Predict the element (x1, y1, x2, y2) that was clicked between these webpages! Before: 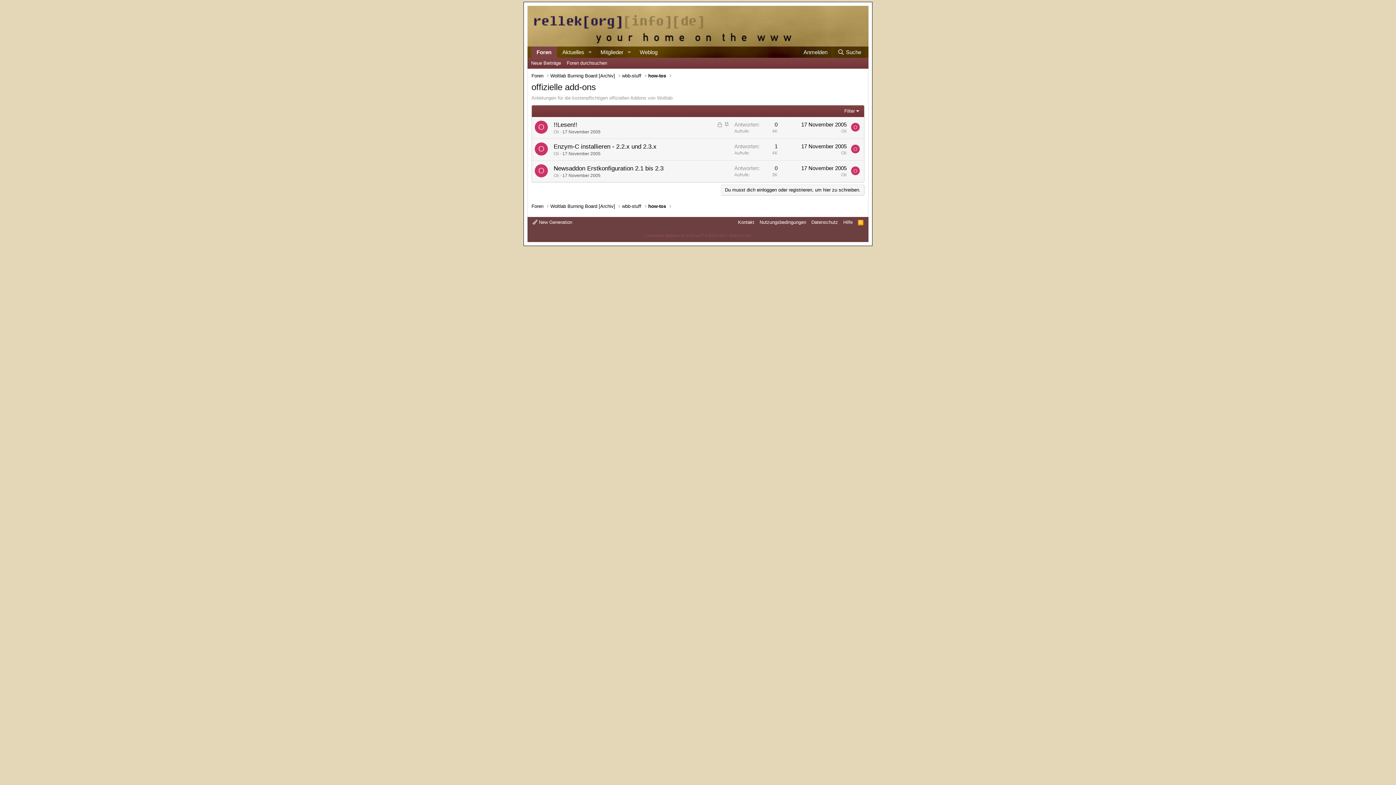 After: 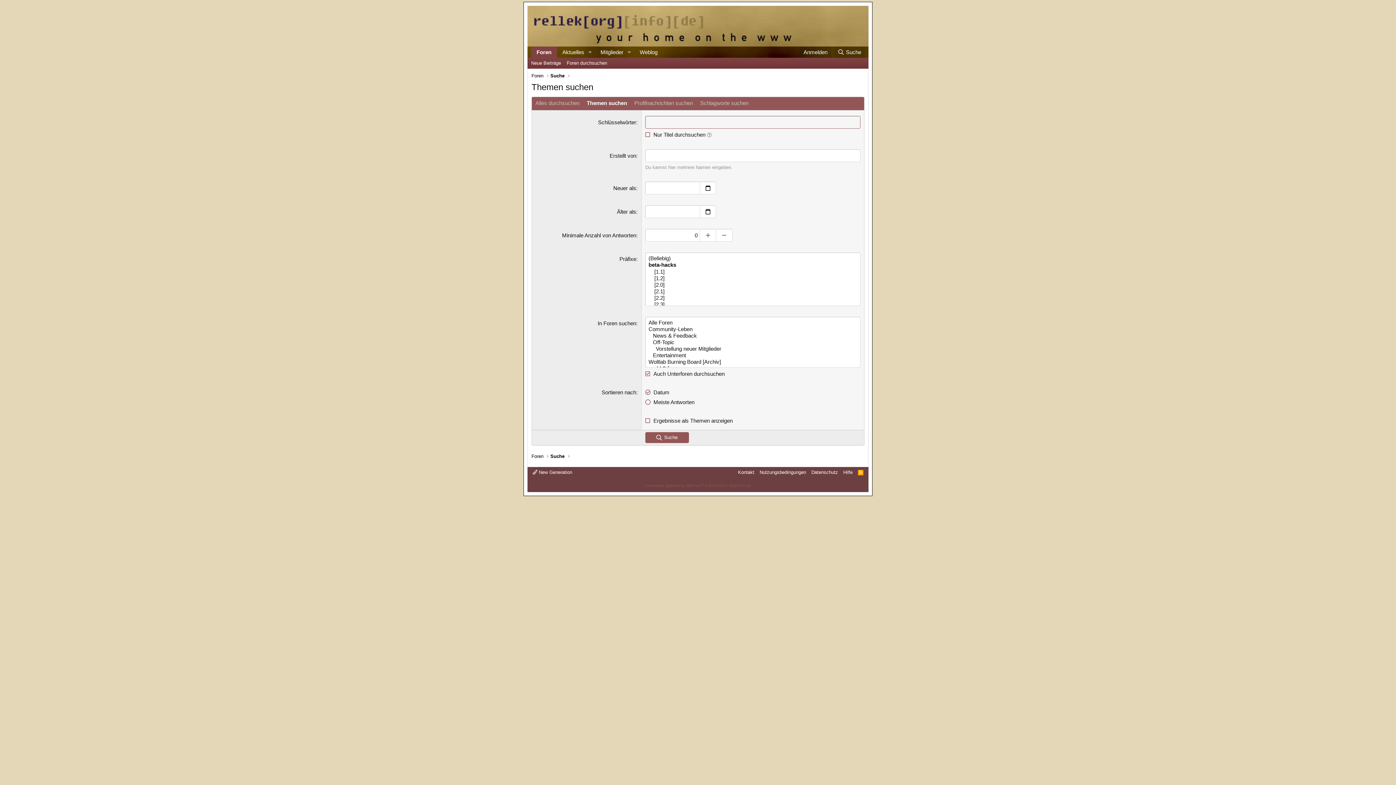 Action: bbox: (564, 57, 610, 68) label: Foren durchsuchen